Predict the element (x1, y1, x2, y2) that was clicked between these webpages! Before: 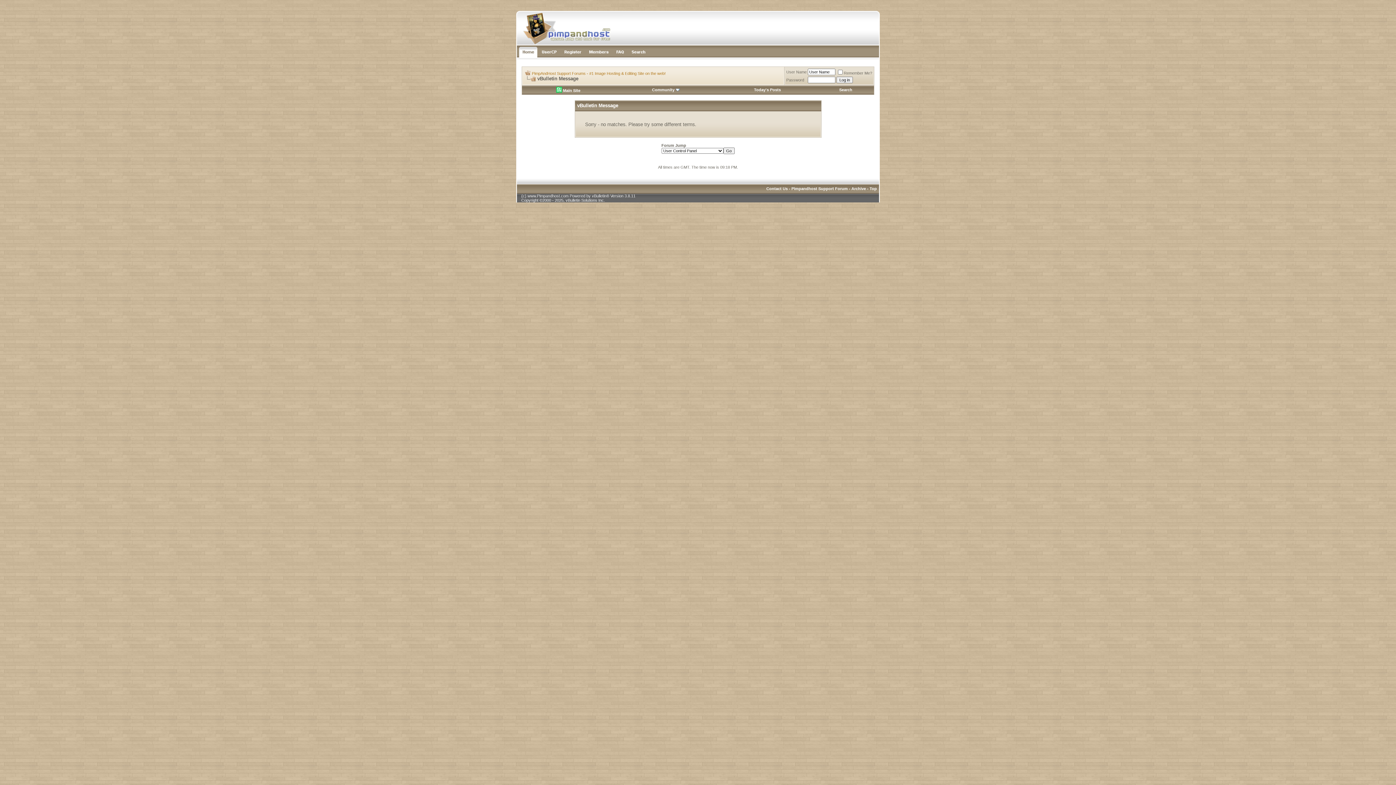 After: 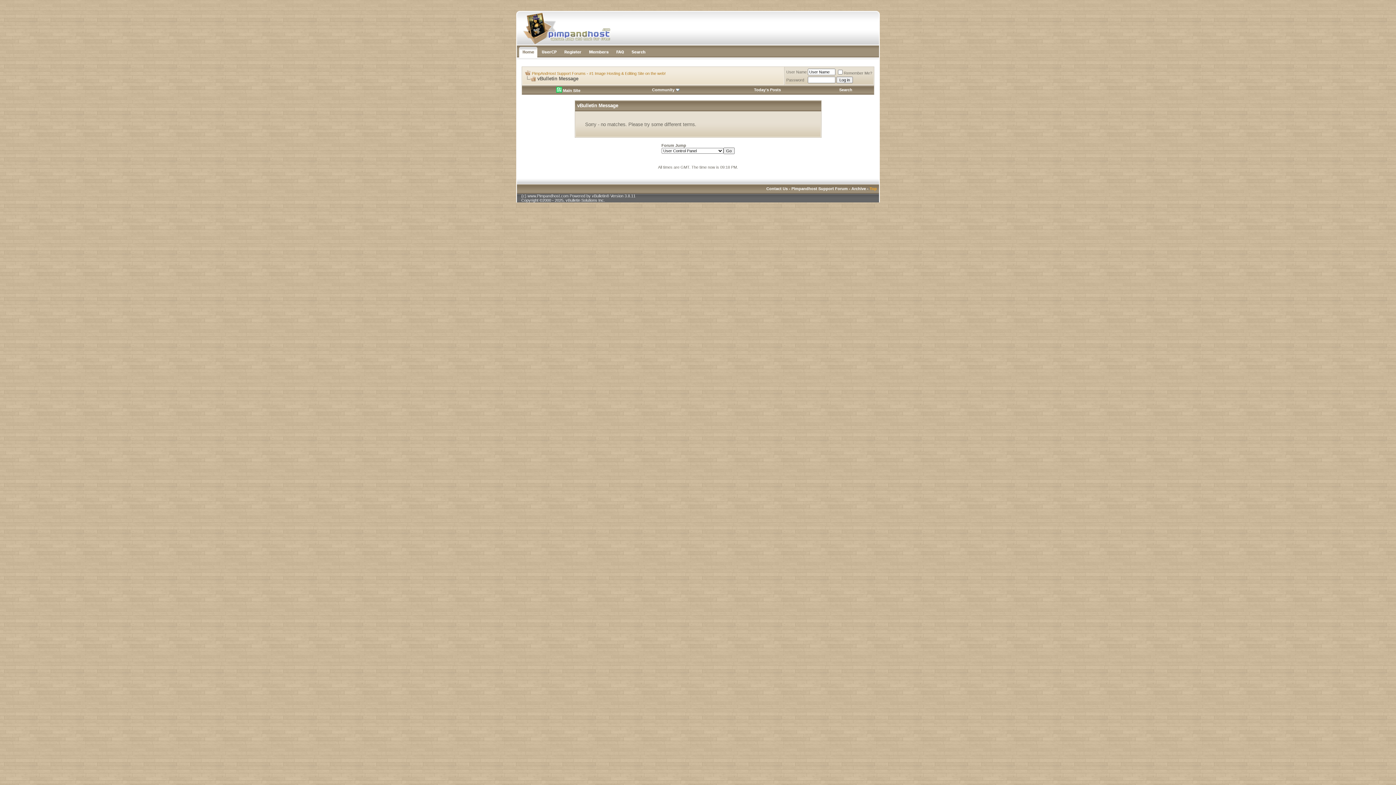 Action: label: Top bbox: (869, 186, 877, 190)